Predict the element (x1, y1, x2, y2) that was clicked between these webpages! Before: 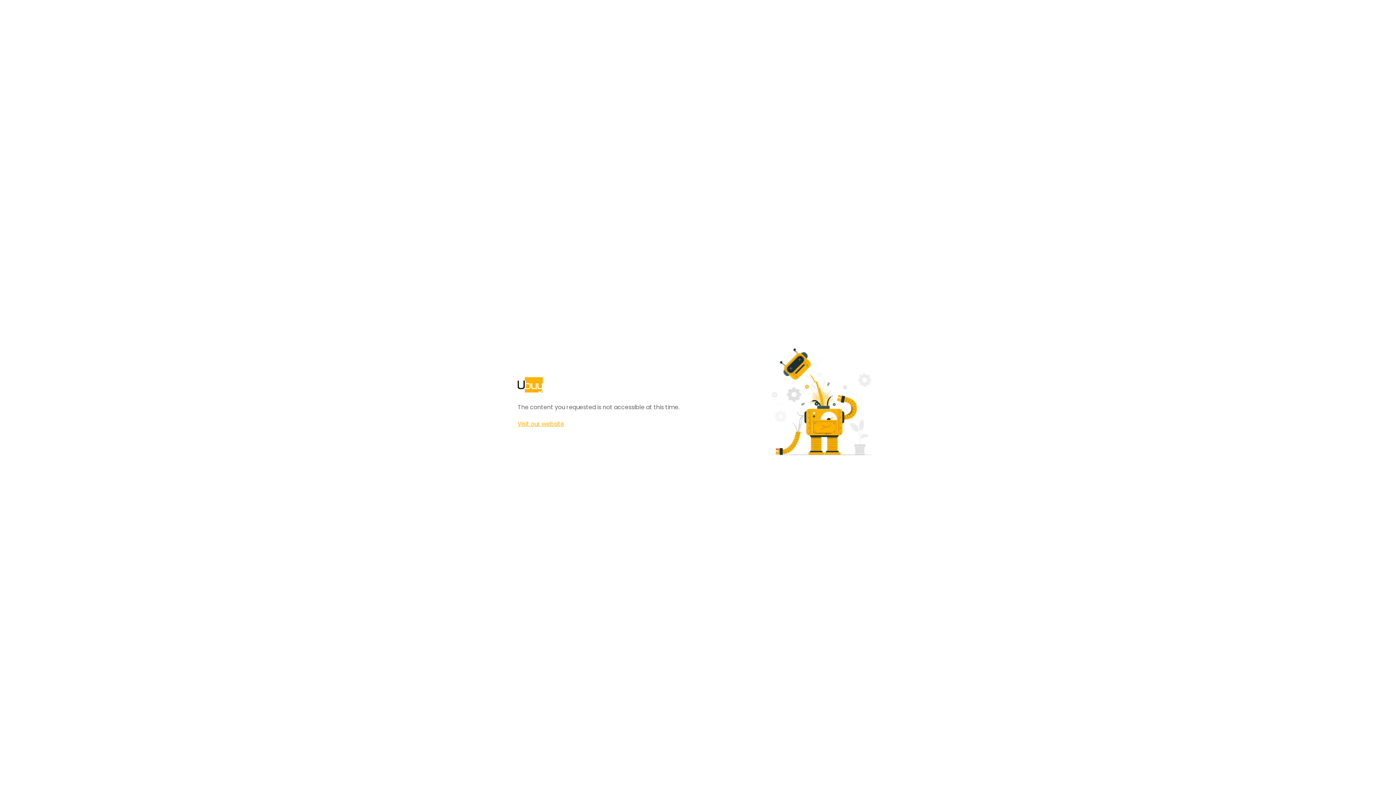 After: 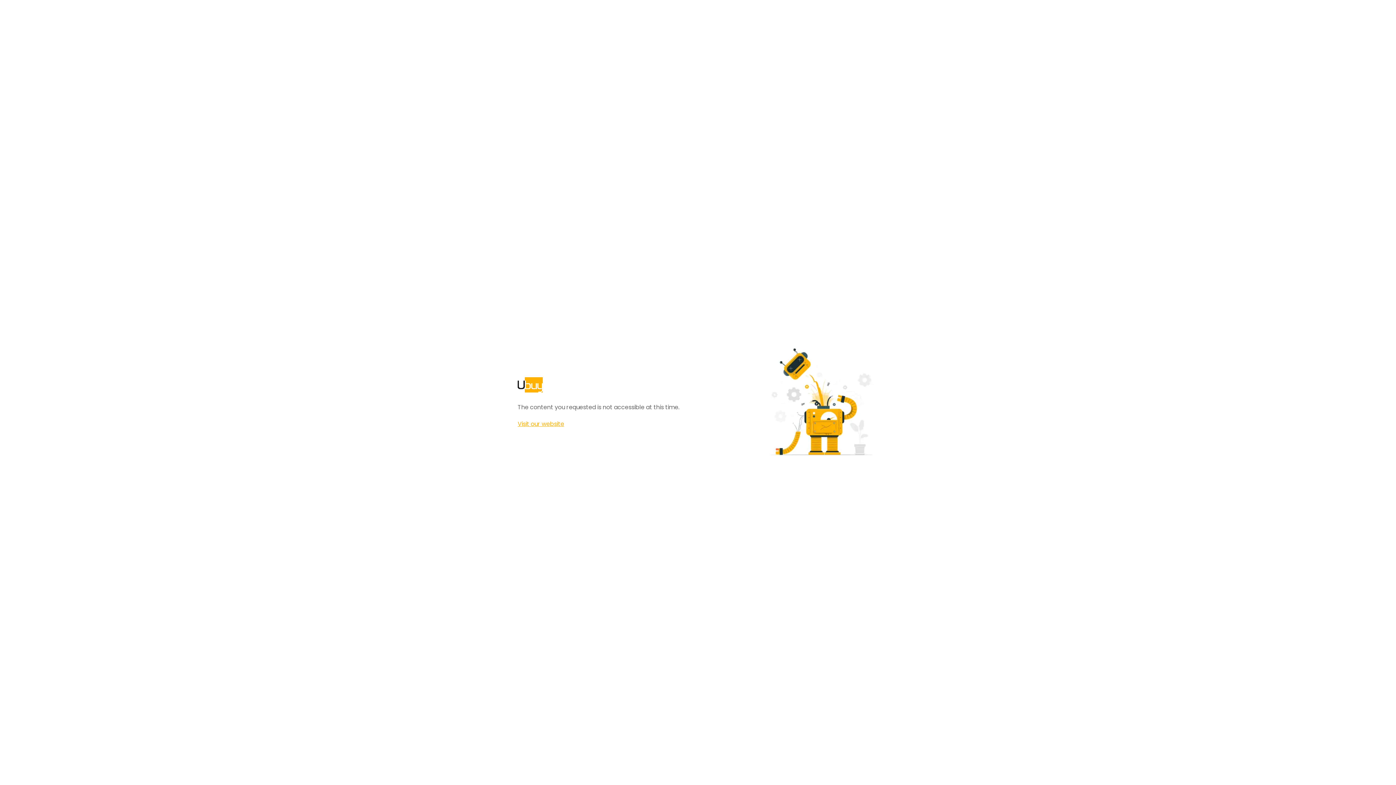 Action: label: Visit our website bbox: (517, 420, 564, 428)